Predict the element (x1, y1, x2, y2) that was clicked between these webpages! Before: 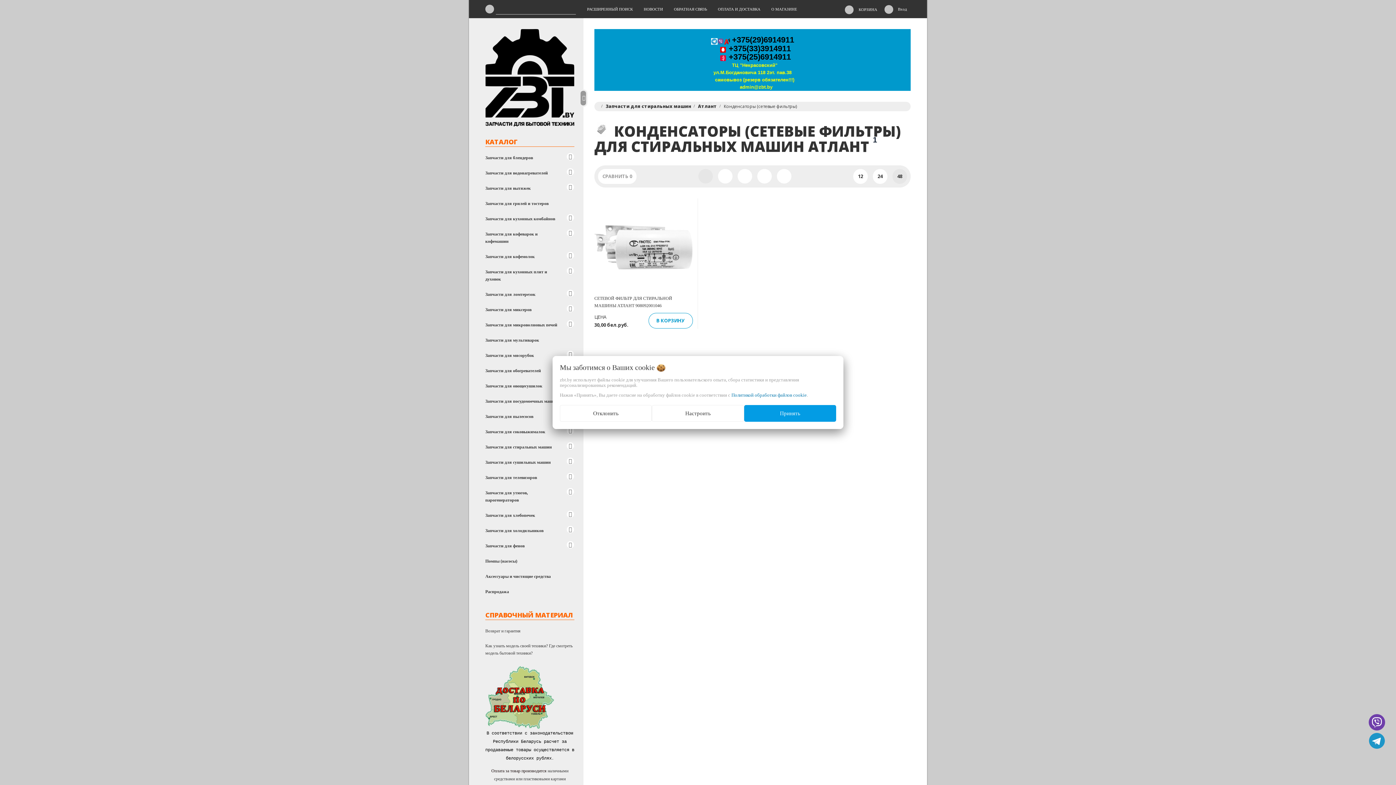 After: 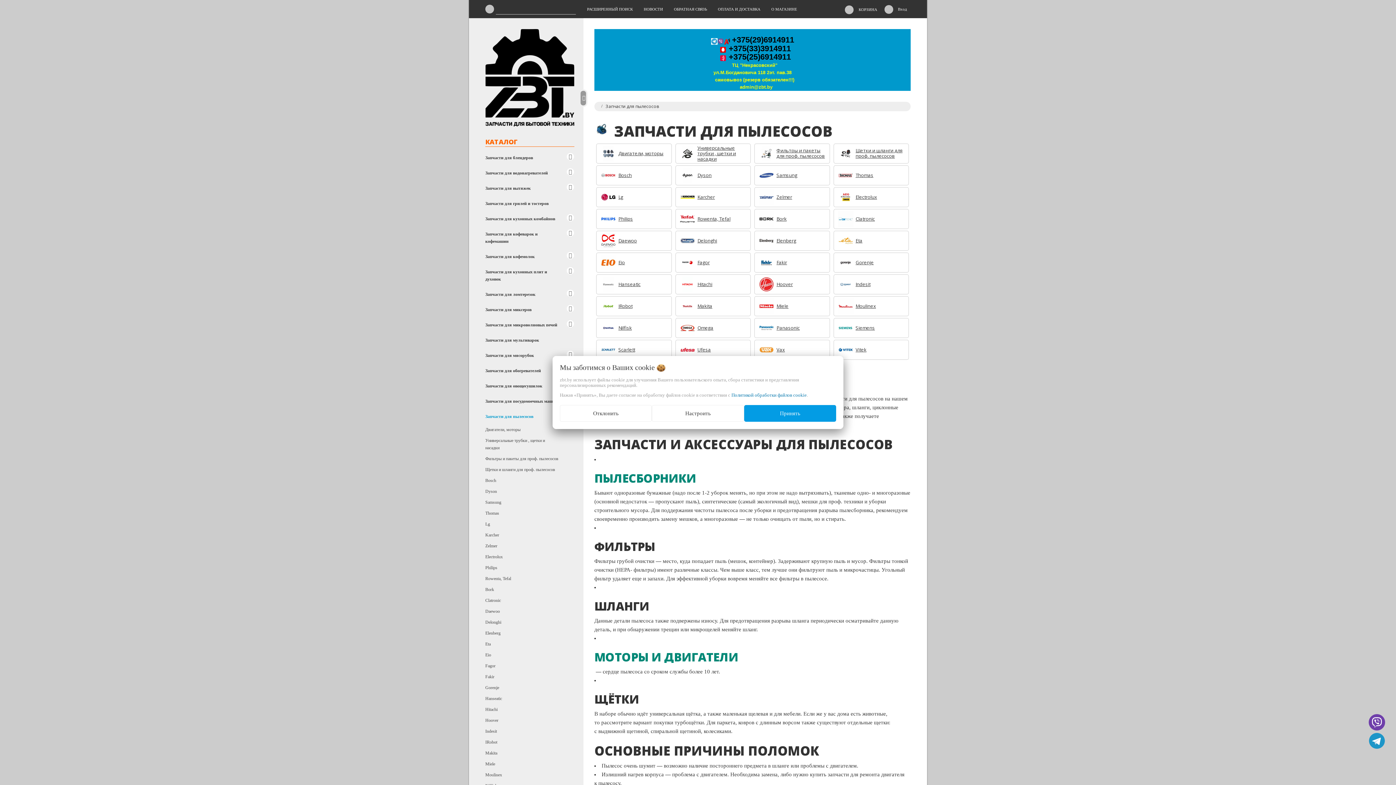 Action: bbox: (485, 409, 579, 424) label: Запчасти для пылесосов